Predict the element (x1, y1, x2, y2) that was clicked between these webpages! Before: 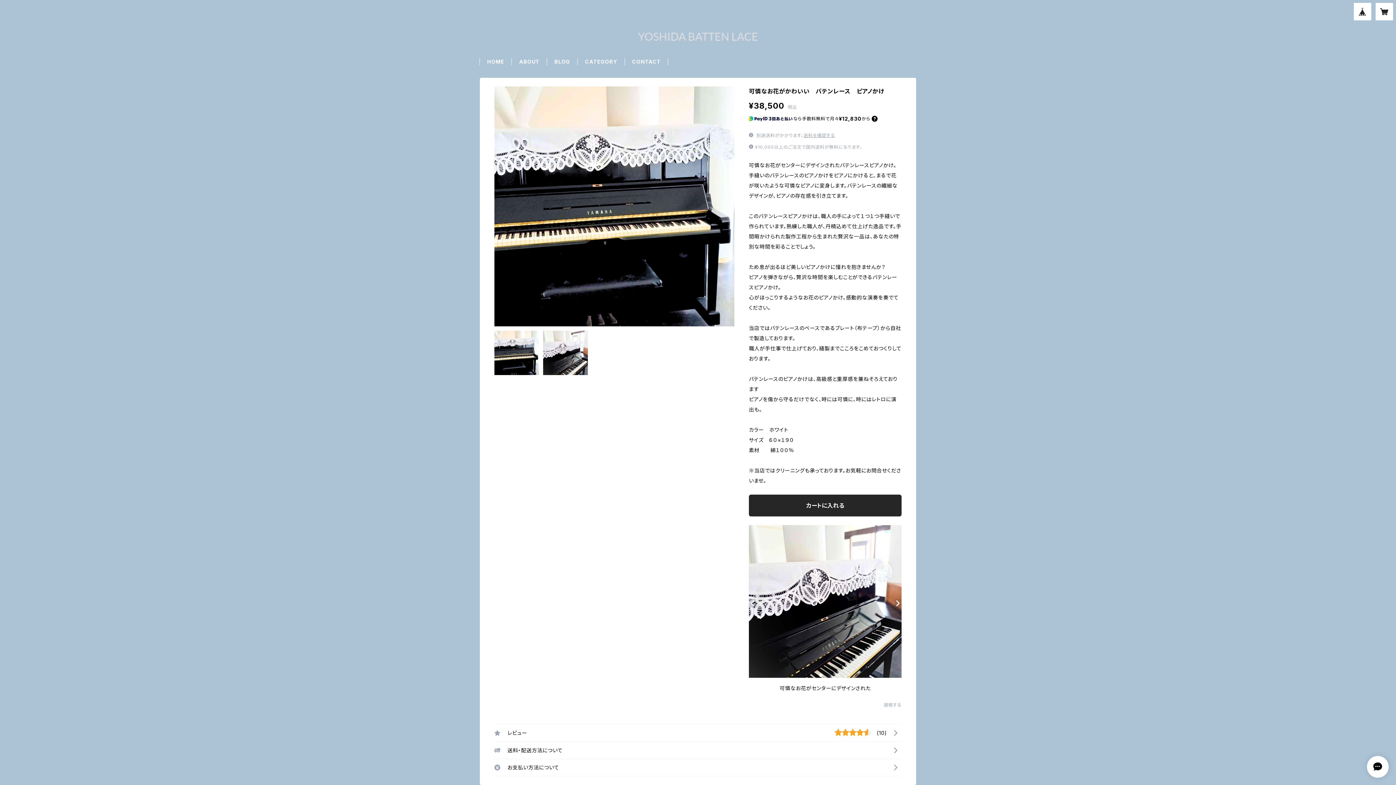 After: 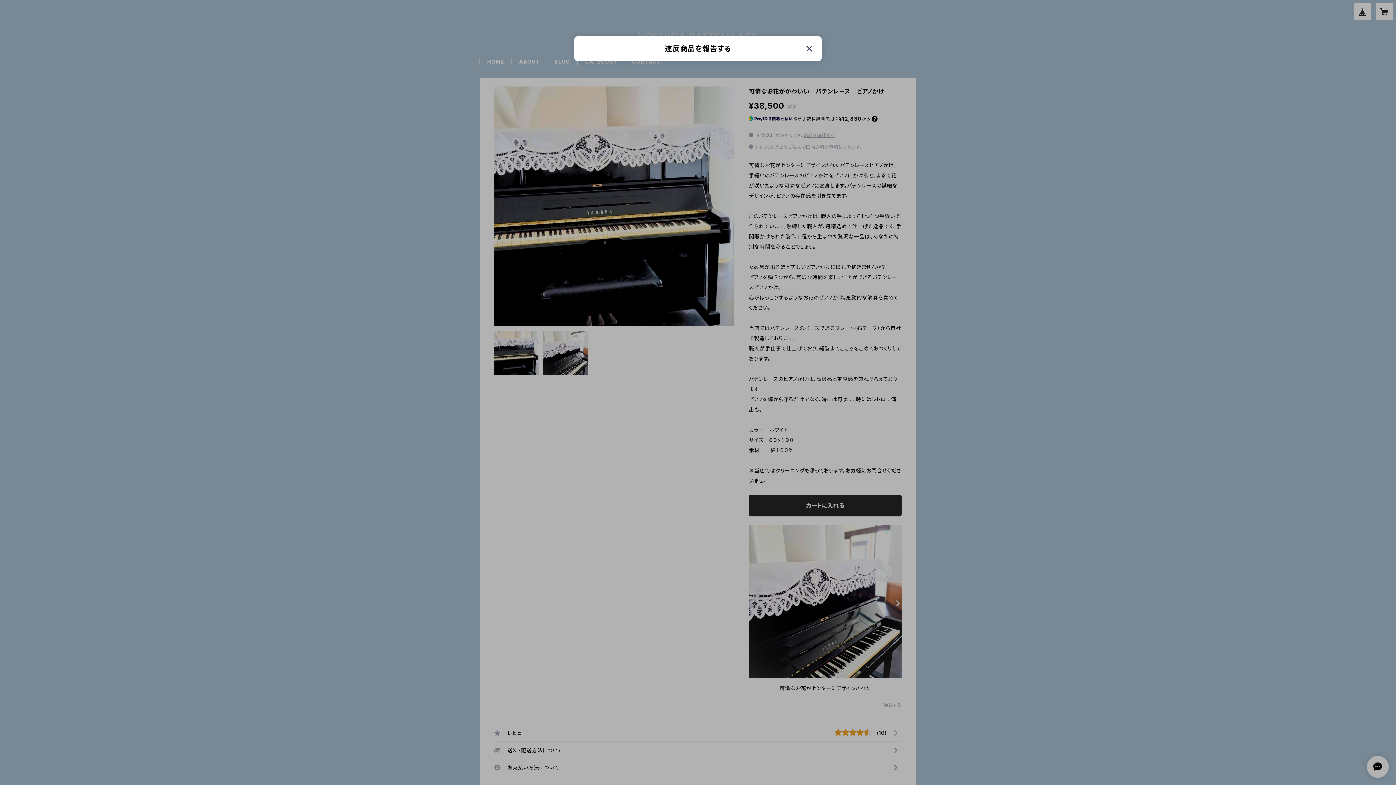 Action: bbox: (883, 702, 901, 708) label: 通報する